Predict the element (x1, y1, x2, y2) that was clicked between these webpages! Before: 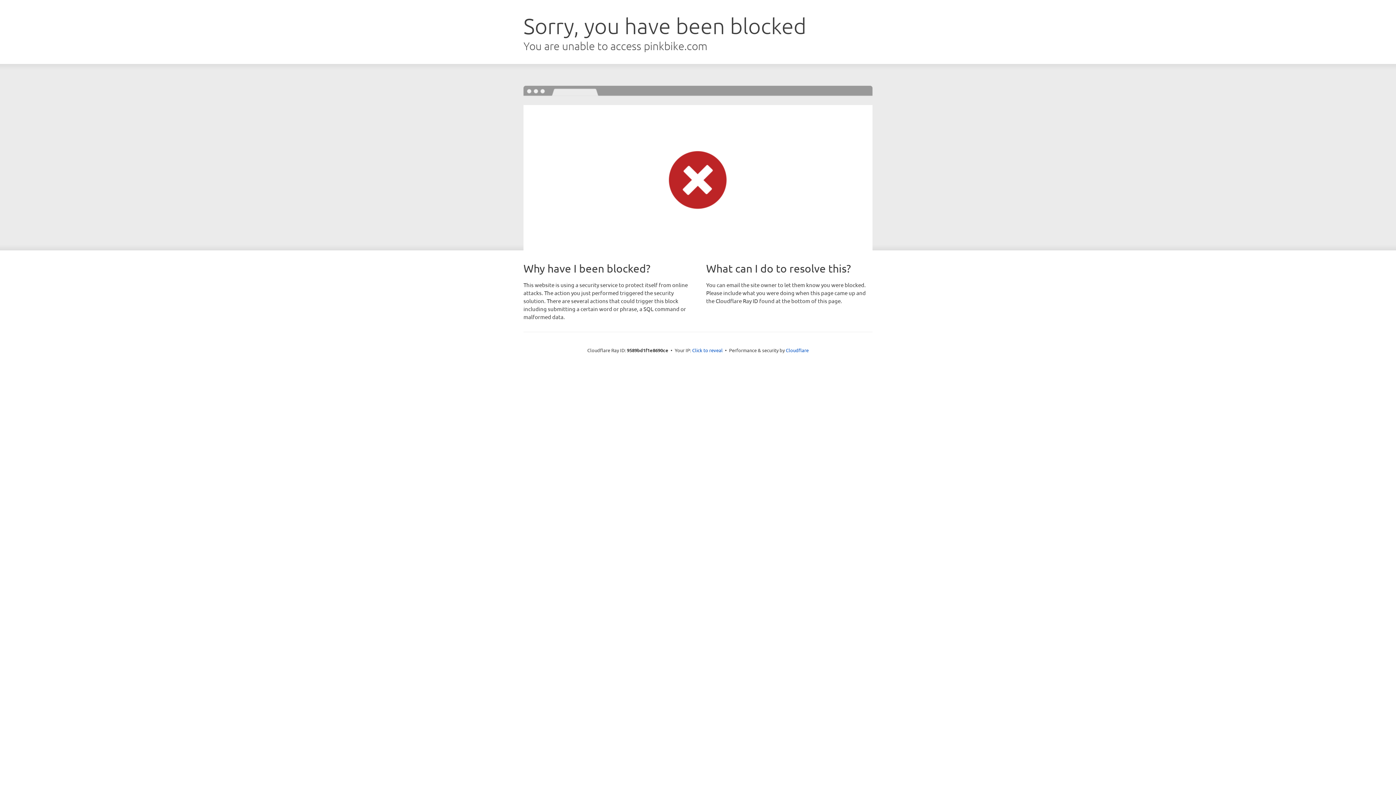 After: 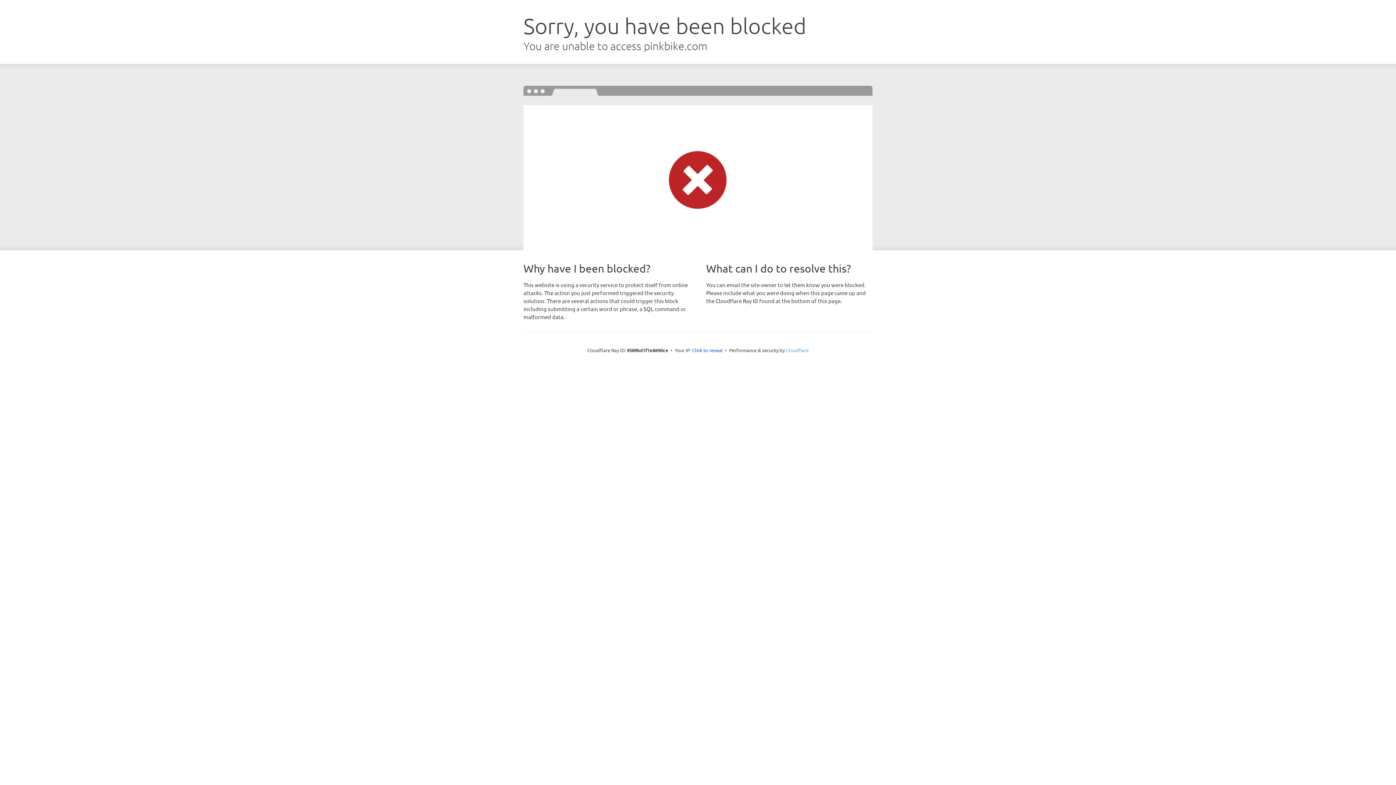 Action: bbox: (786, 347, 808, 353) label: Cloudflare